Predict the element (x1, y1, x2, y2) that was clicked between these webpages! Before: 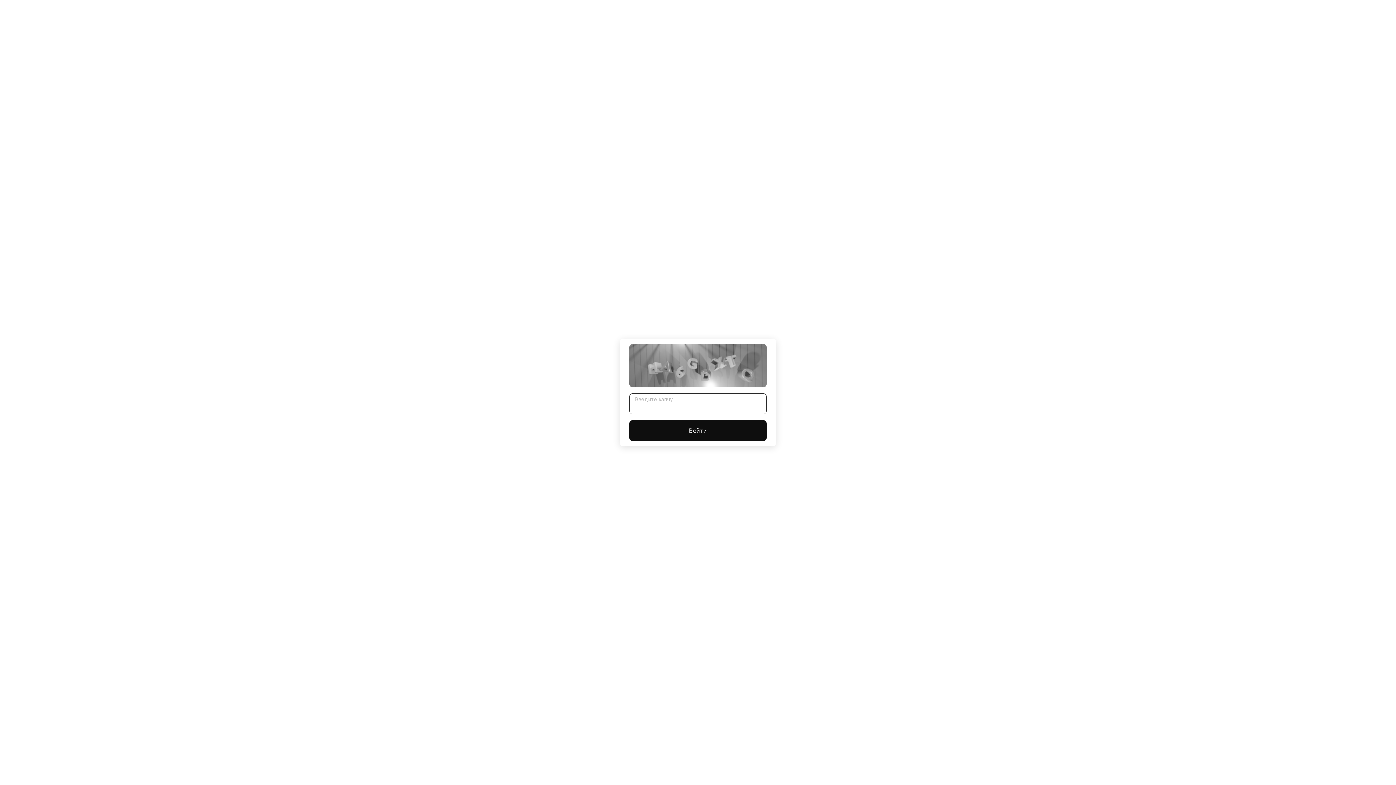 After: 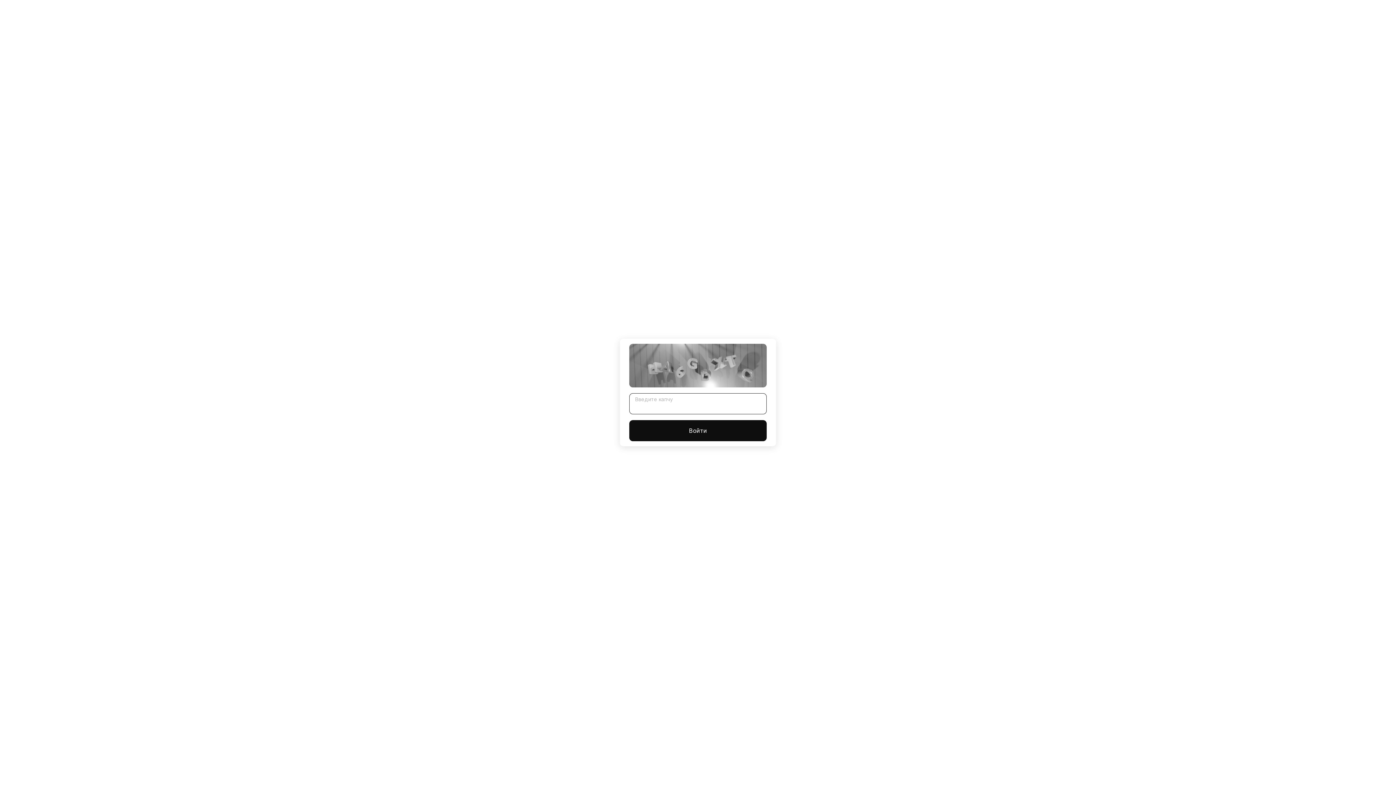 Action: label: Войти bbox: (629, 420, 766, 441)